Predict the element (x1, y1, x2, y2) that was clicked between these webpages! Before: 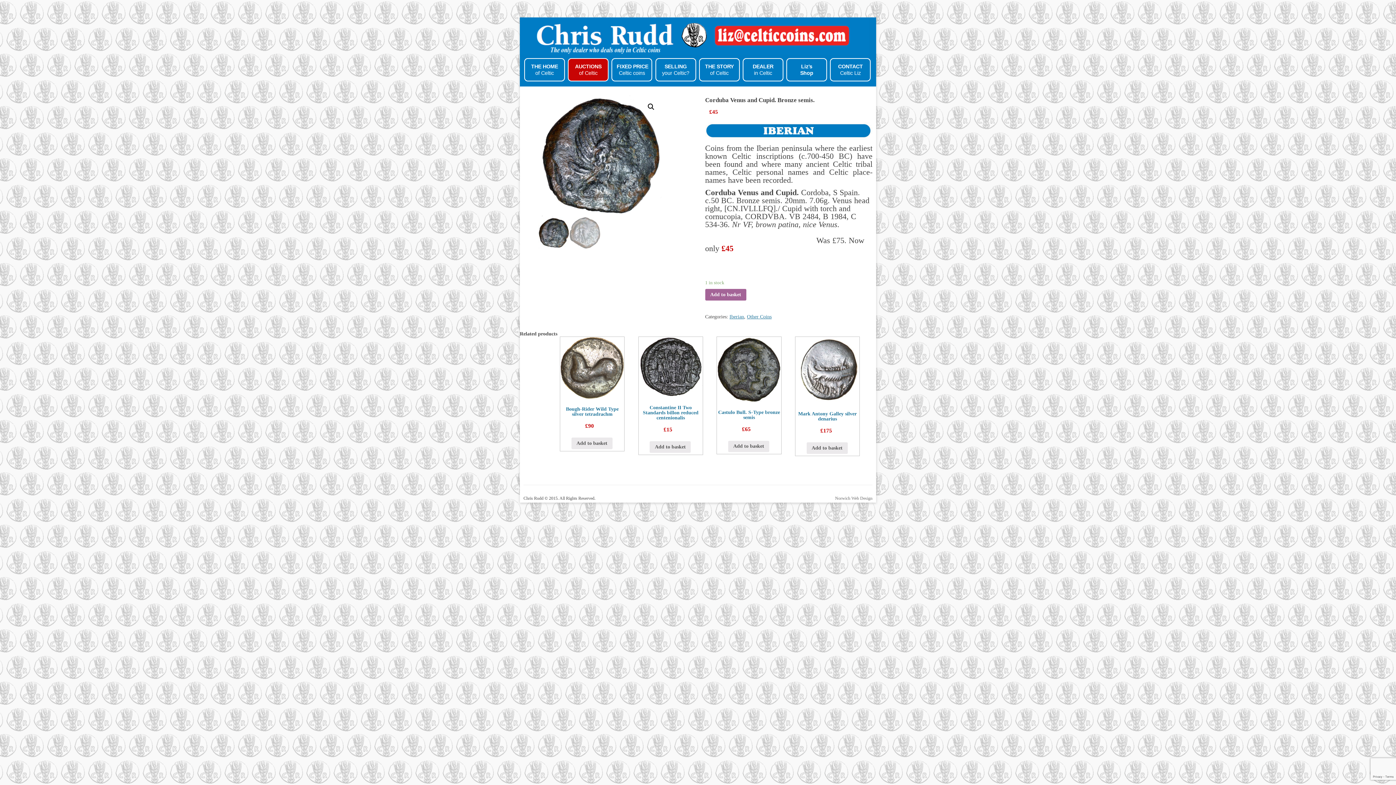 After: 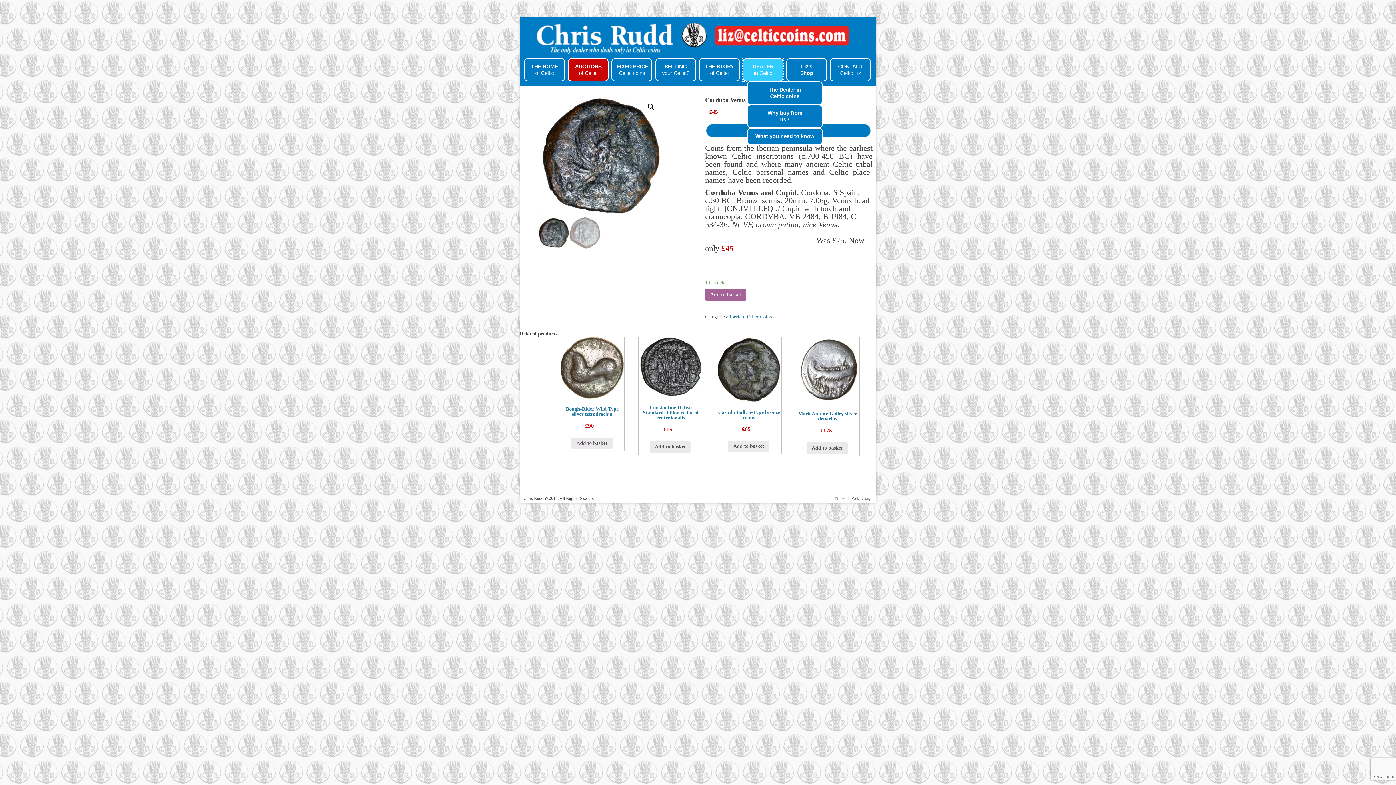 Action: label: DEALER
in Celtic bbox: (742, 58, 783, 81)